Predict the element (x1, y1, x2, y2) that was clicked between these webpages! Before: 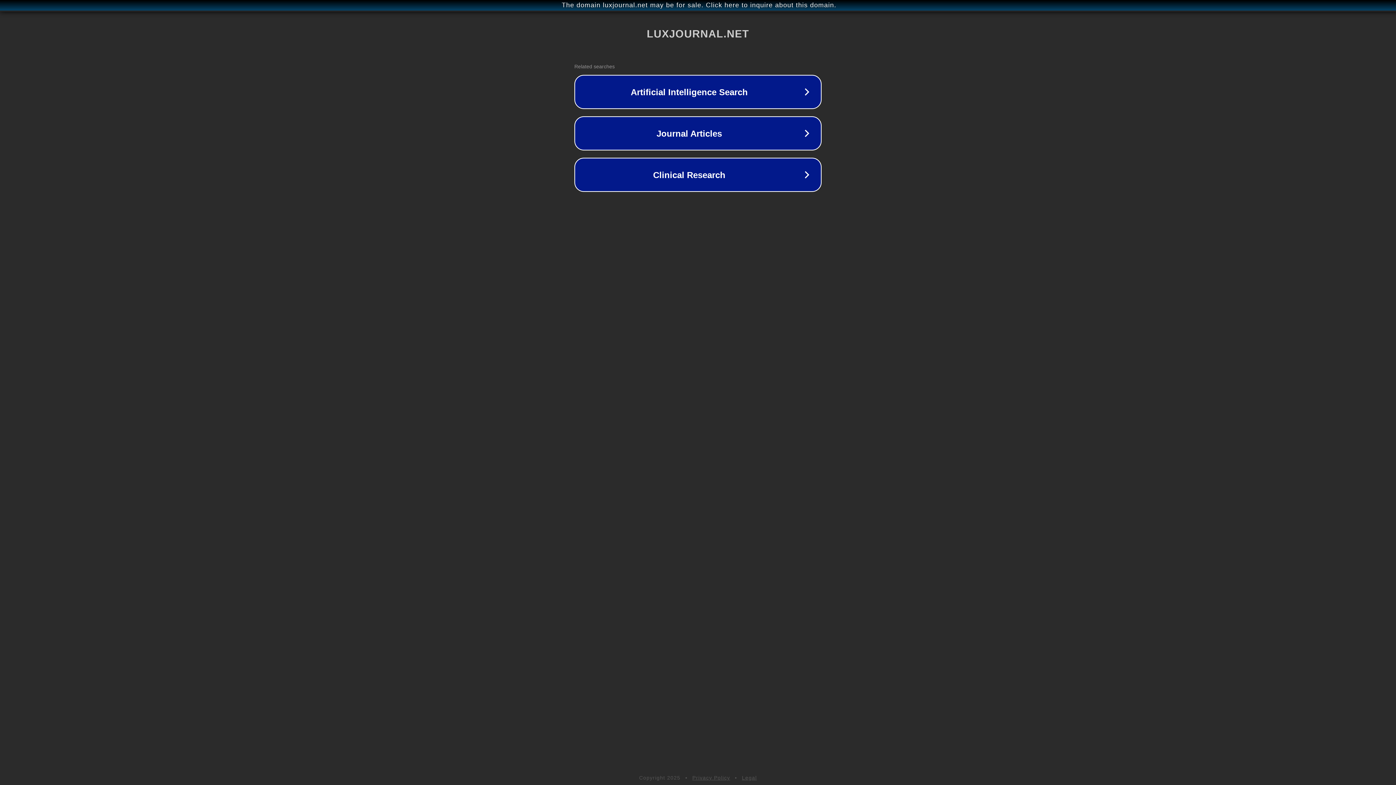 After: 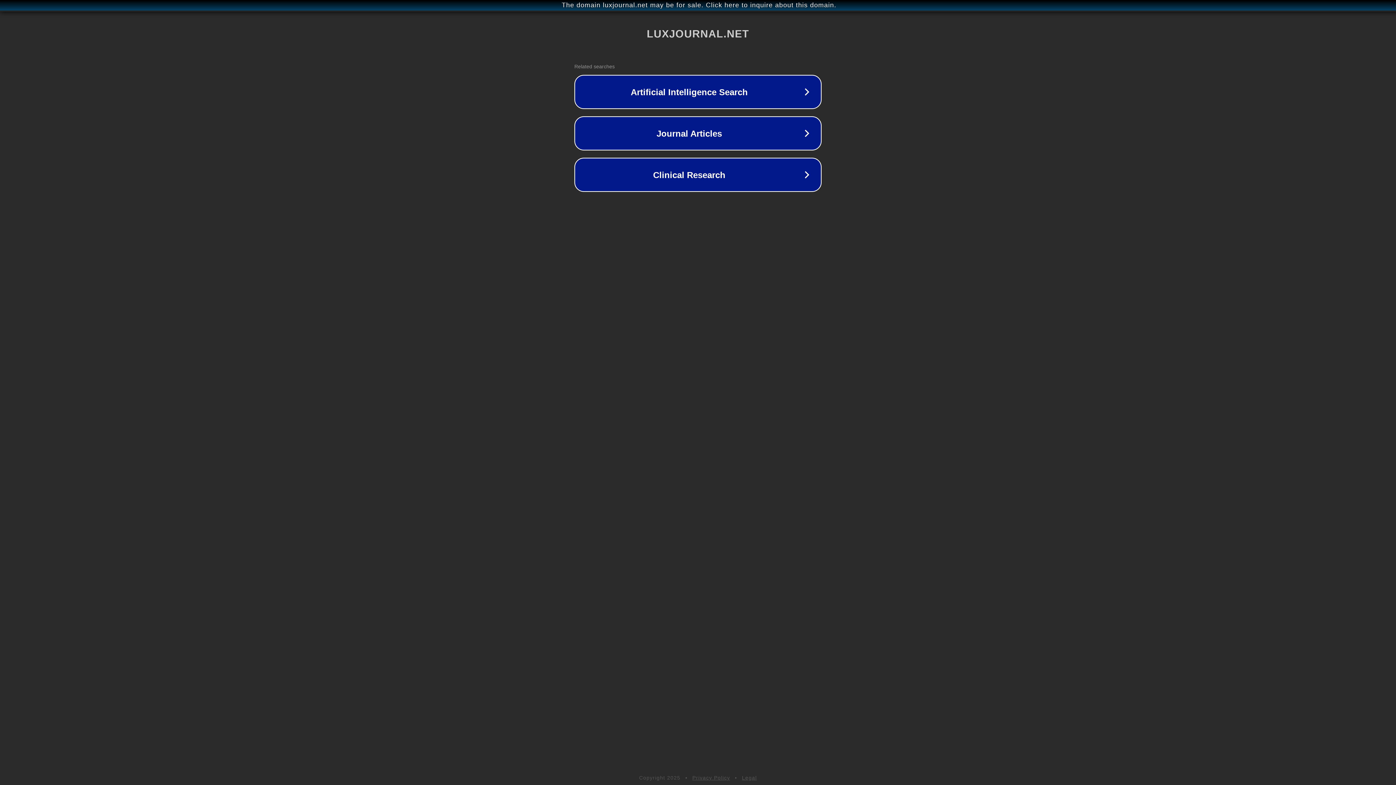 Action: bbox: (742, 775, 757, 781) label: Legal